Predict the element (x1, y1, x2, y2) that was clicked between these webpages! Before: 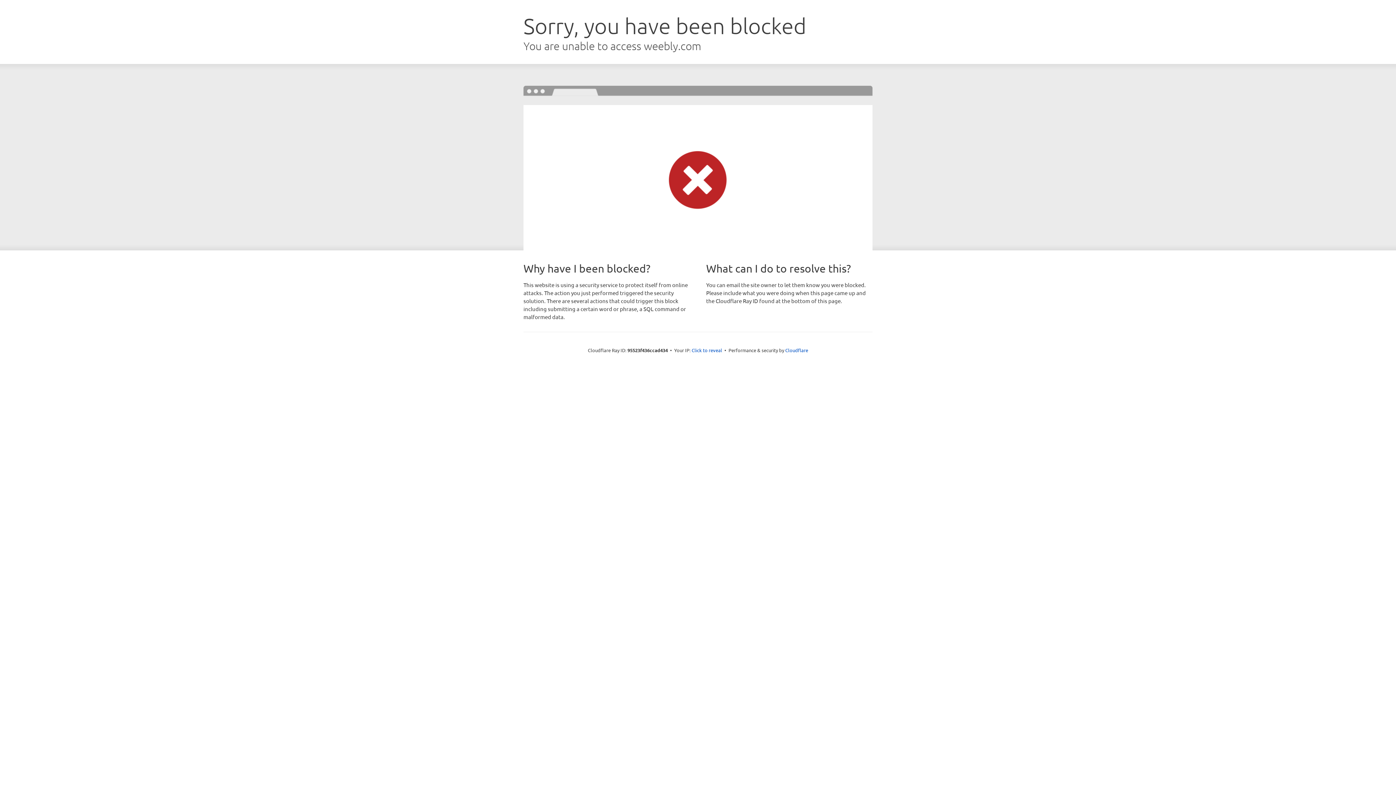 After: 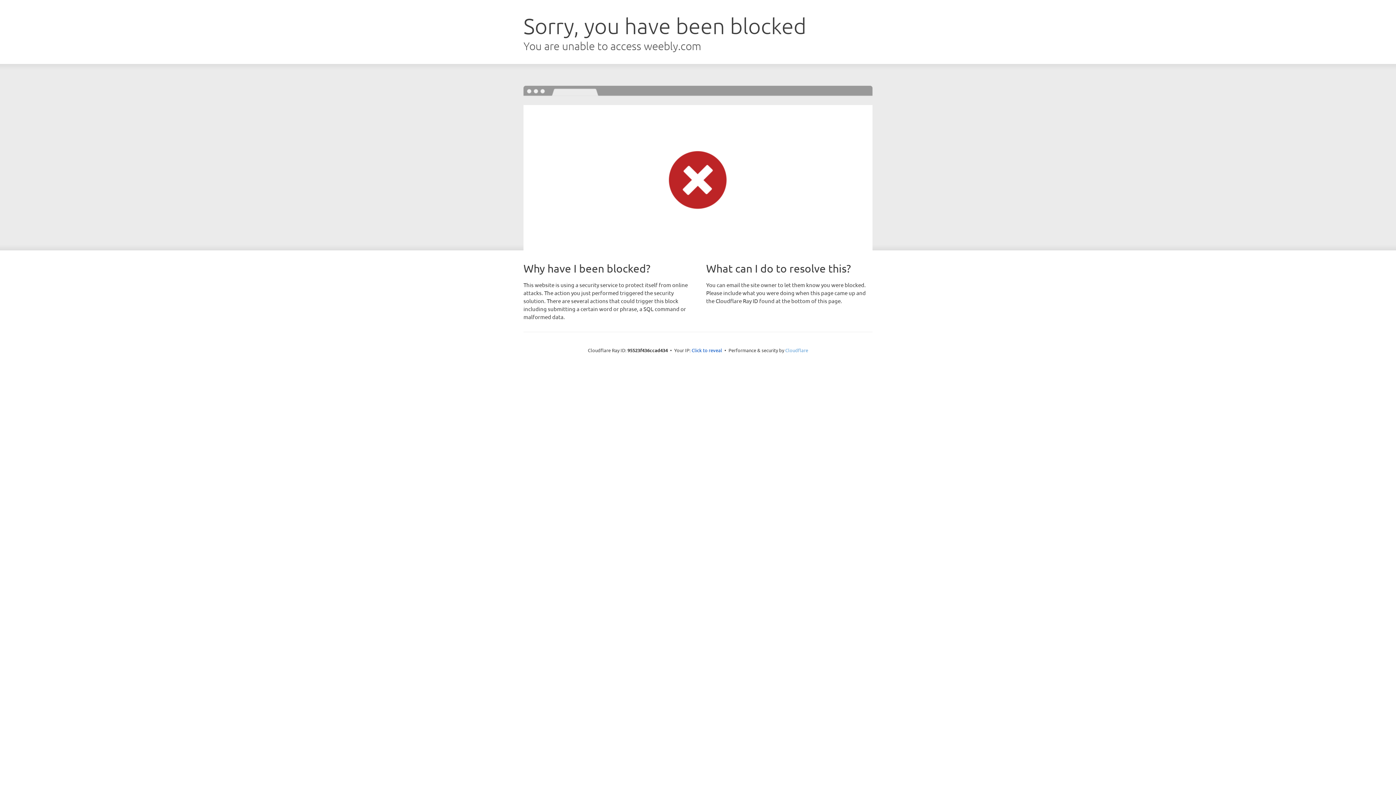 Action: bbox: (785, 347, 808, 353) label: Cloudflare